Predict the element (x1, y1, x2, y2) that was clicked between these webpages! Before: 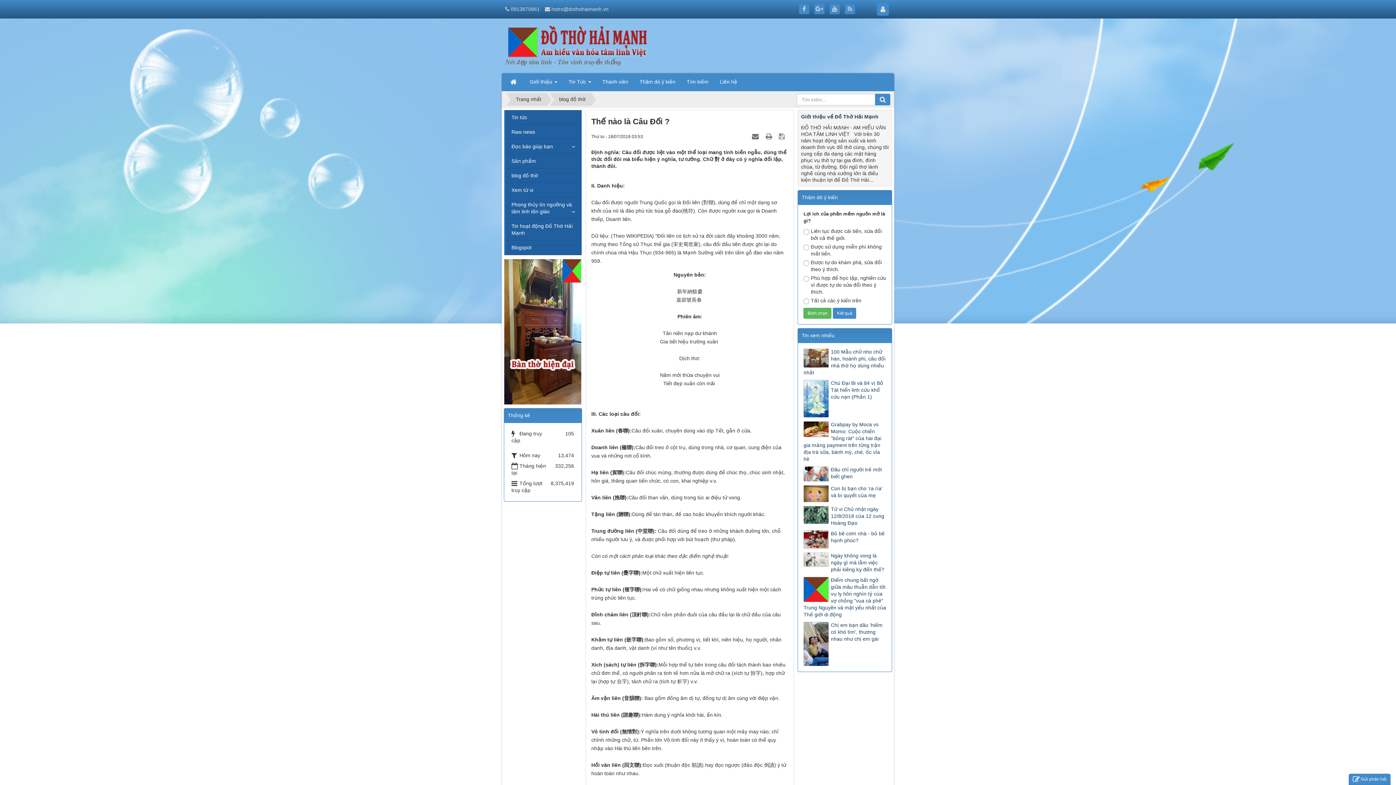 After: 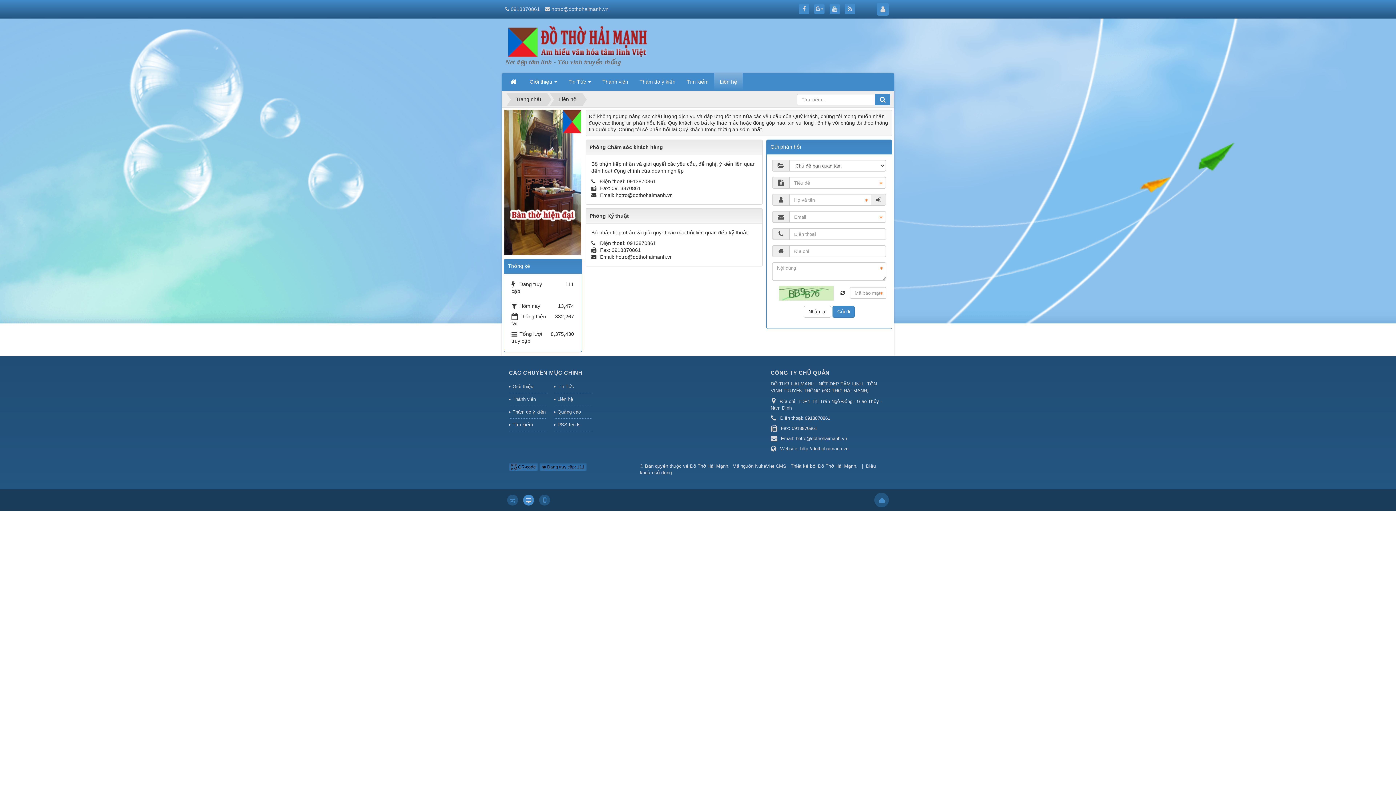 Action: bbox: (714, 73, 742, 90) label: Liên hệ